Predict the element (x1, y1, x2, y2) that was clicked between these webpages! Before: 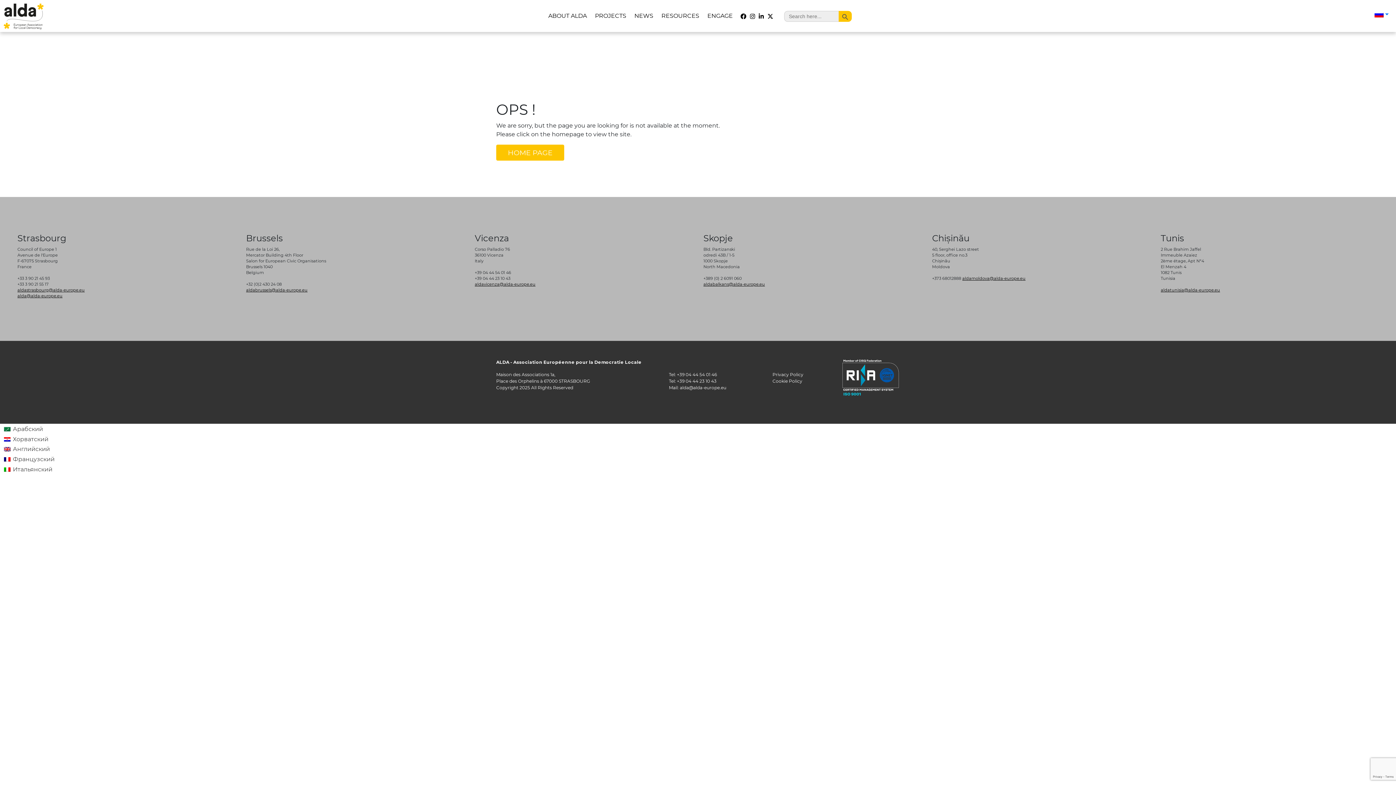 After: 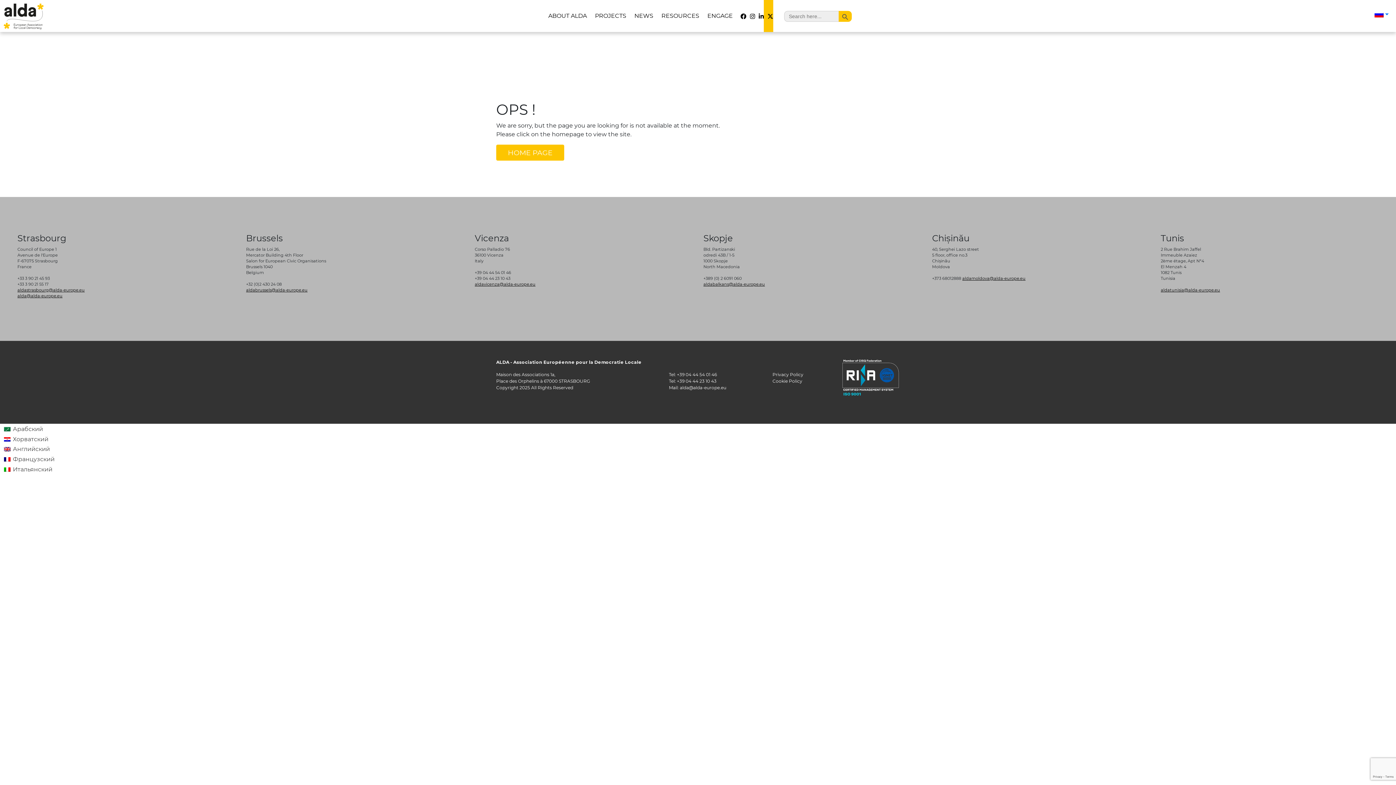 Action: bbox: (763, 0, 773, 32)